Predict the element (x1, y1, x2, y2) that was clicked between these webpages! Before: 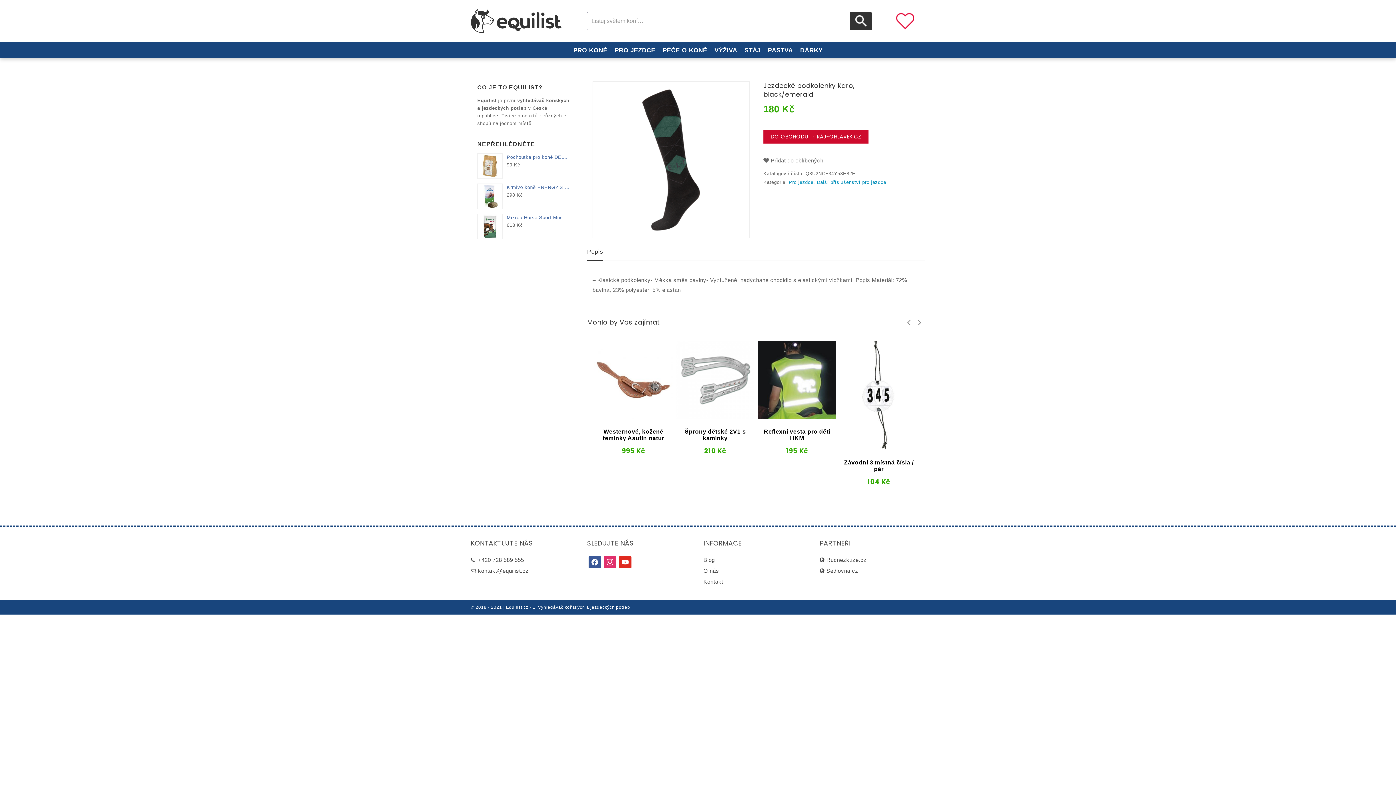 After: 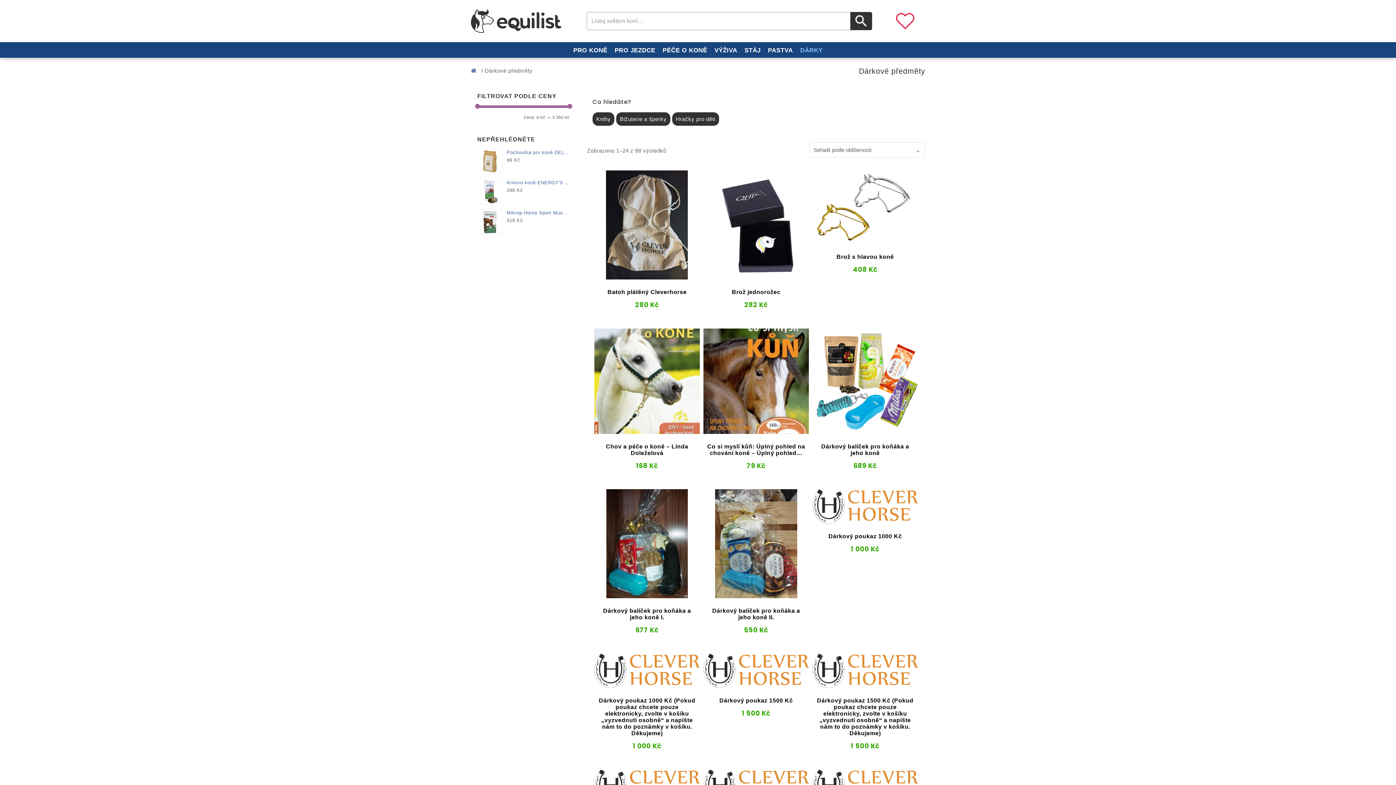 Action: label: DÁRKY bbox: (796, 43, 826, 57)